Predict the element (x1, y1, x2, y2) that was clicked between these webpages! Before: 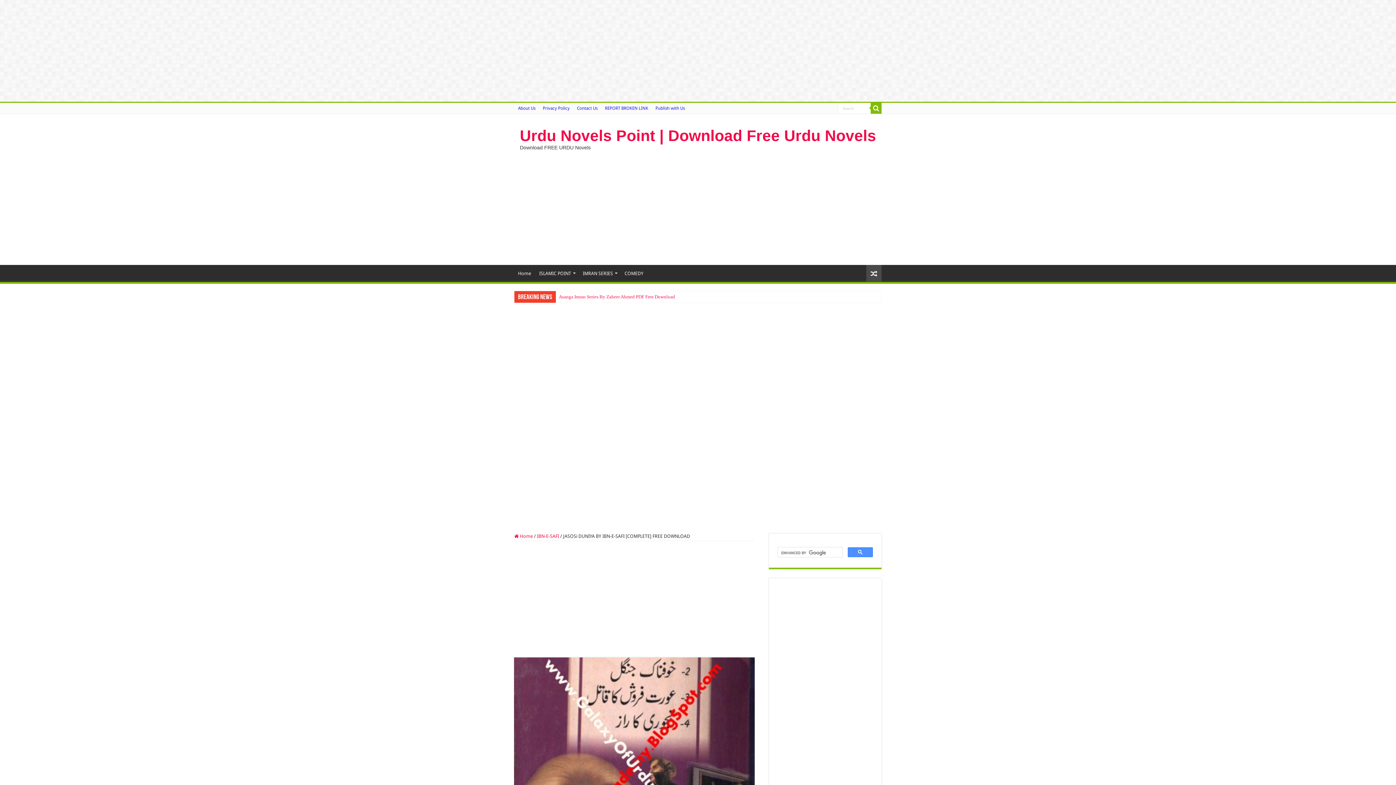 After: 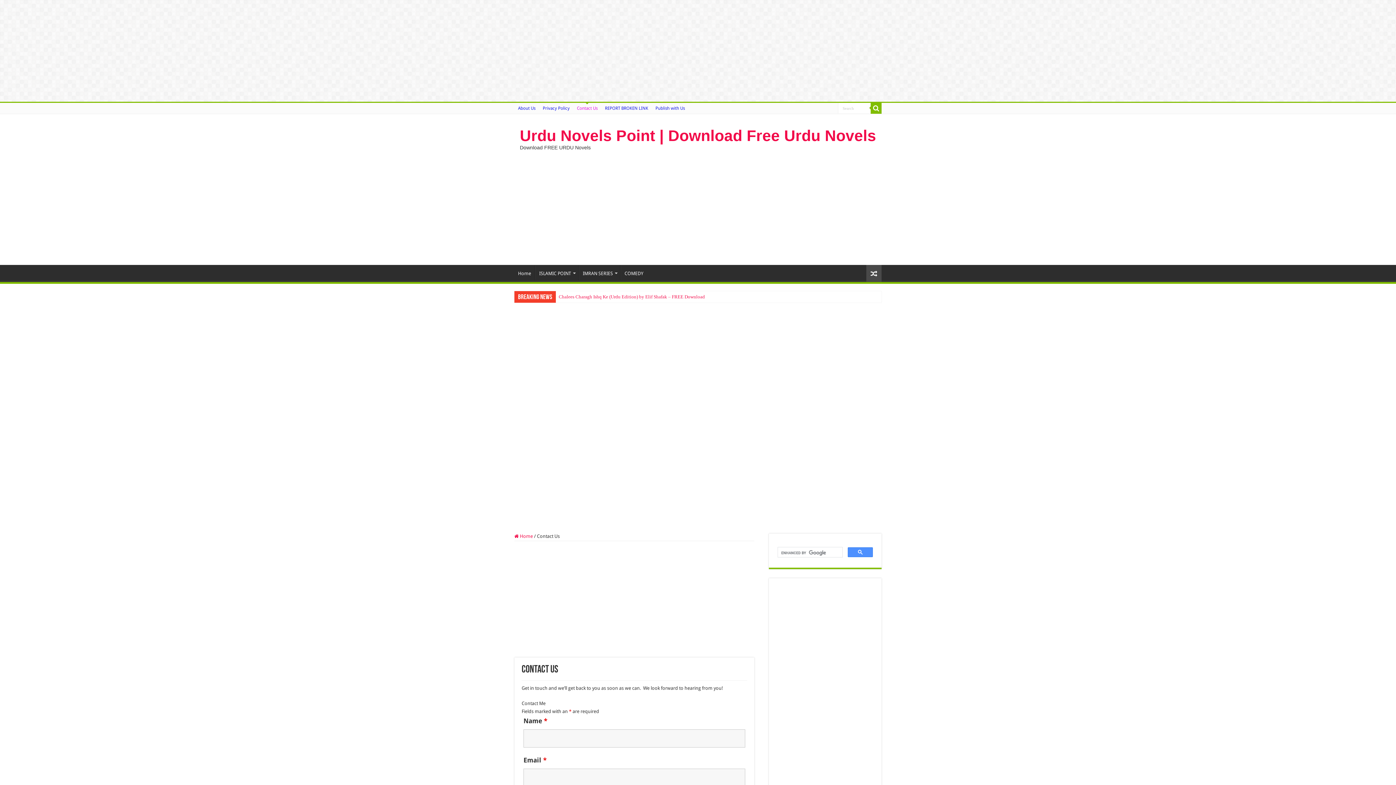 Action: label: Contact Us bbox: (573, 102, 601, 113)